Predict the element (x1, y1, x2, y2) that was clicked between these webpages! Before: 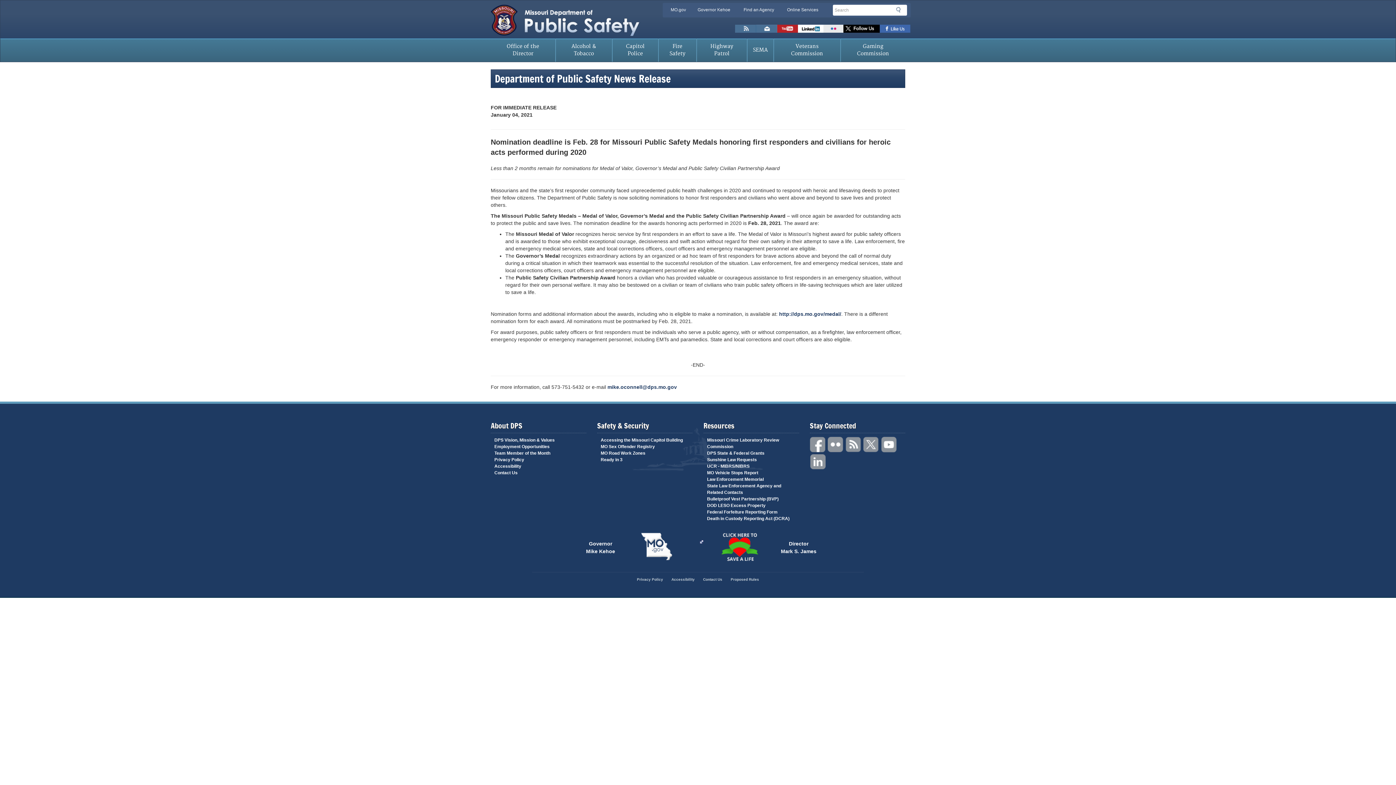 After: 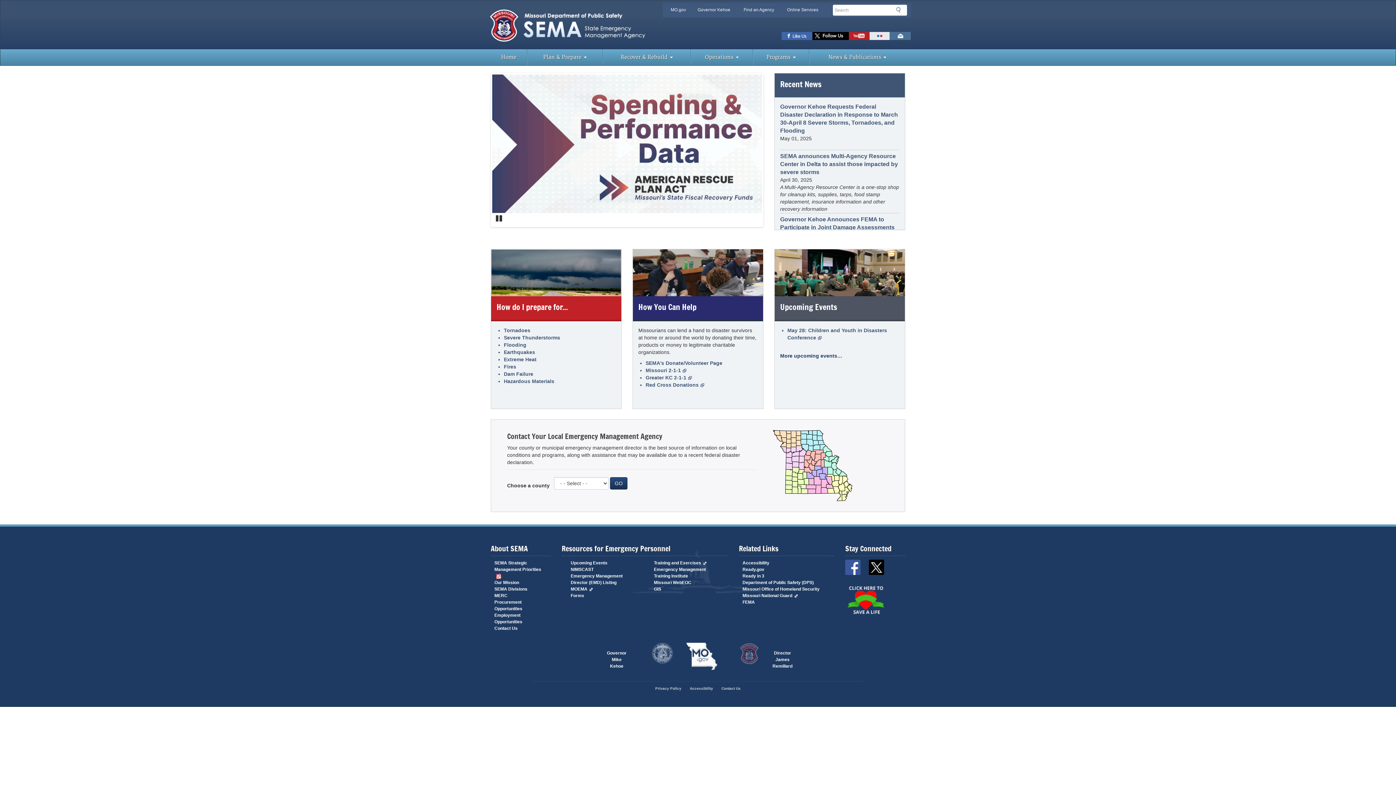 Action: label: SEMA bbox: (747, 42, 773, 58)